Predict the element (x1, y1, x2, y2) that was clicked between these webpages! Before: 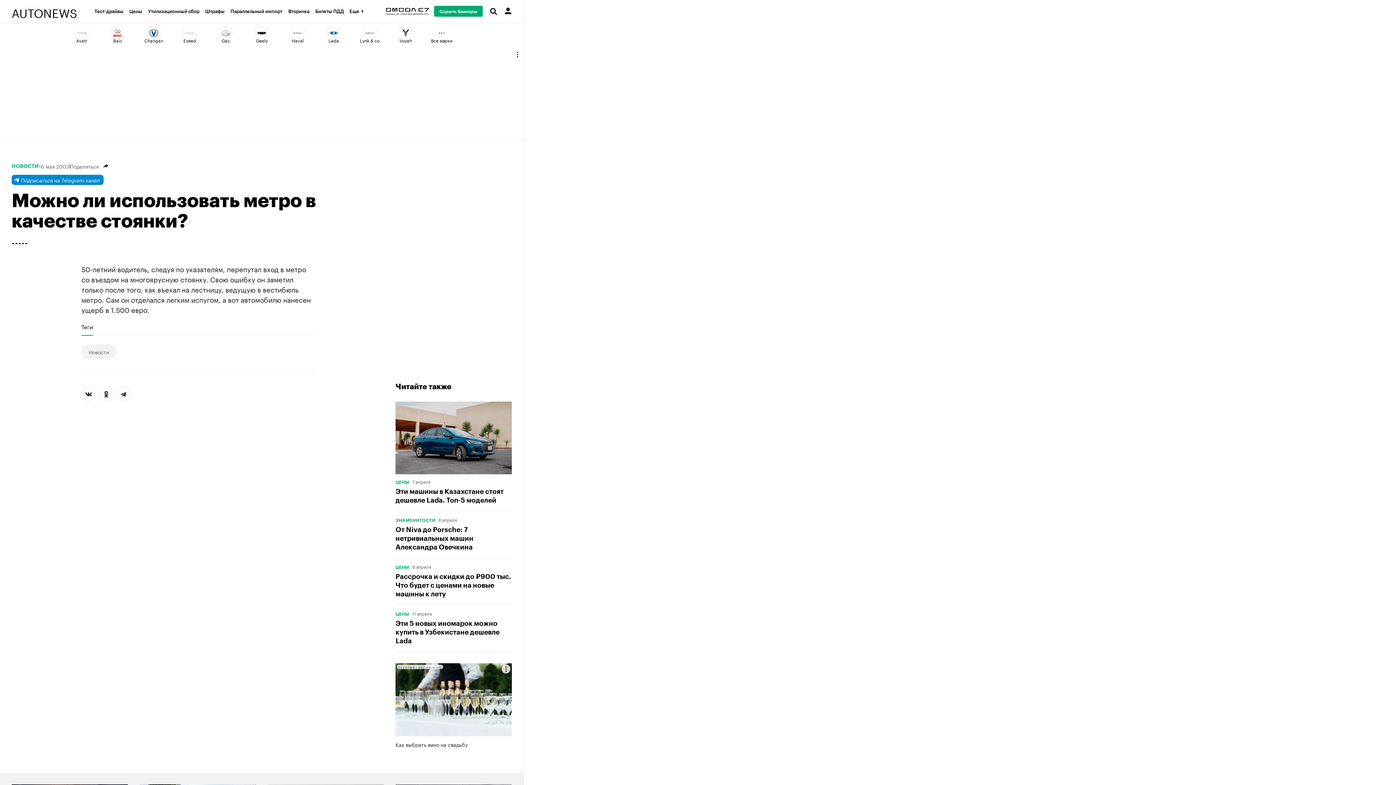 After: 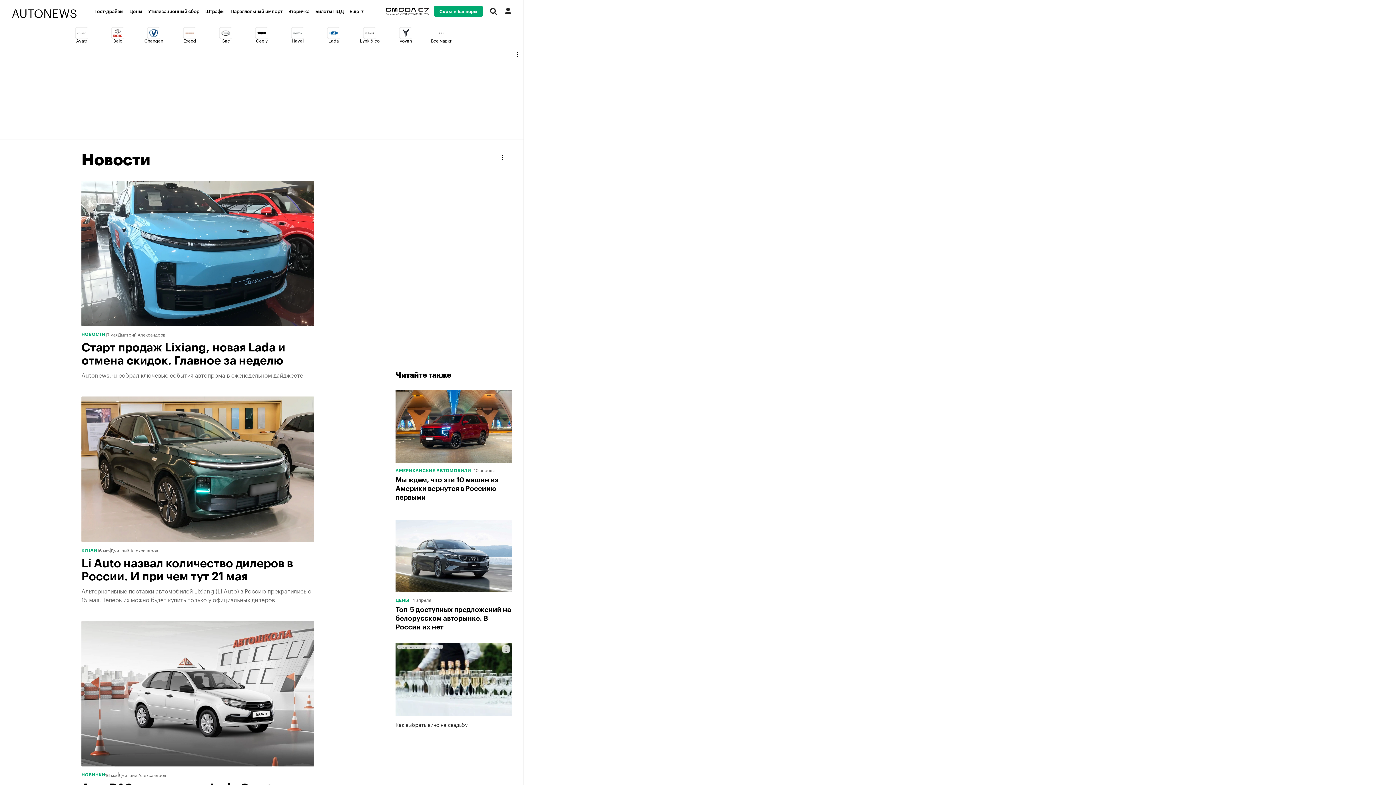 Action: label: Новости bbox: (81, 344, 116, 359)